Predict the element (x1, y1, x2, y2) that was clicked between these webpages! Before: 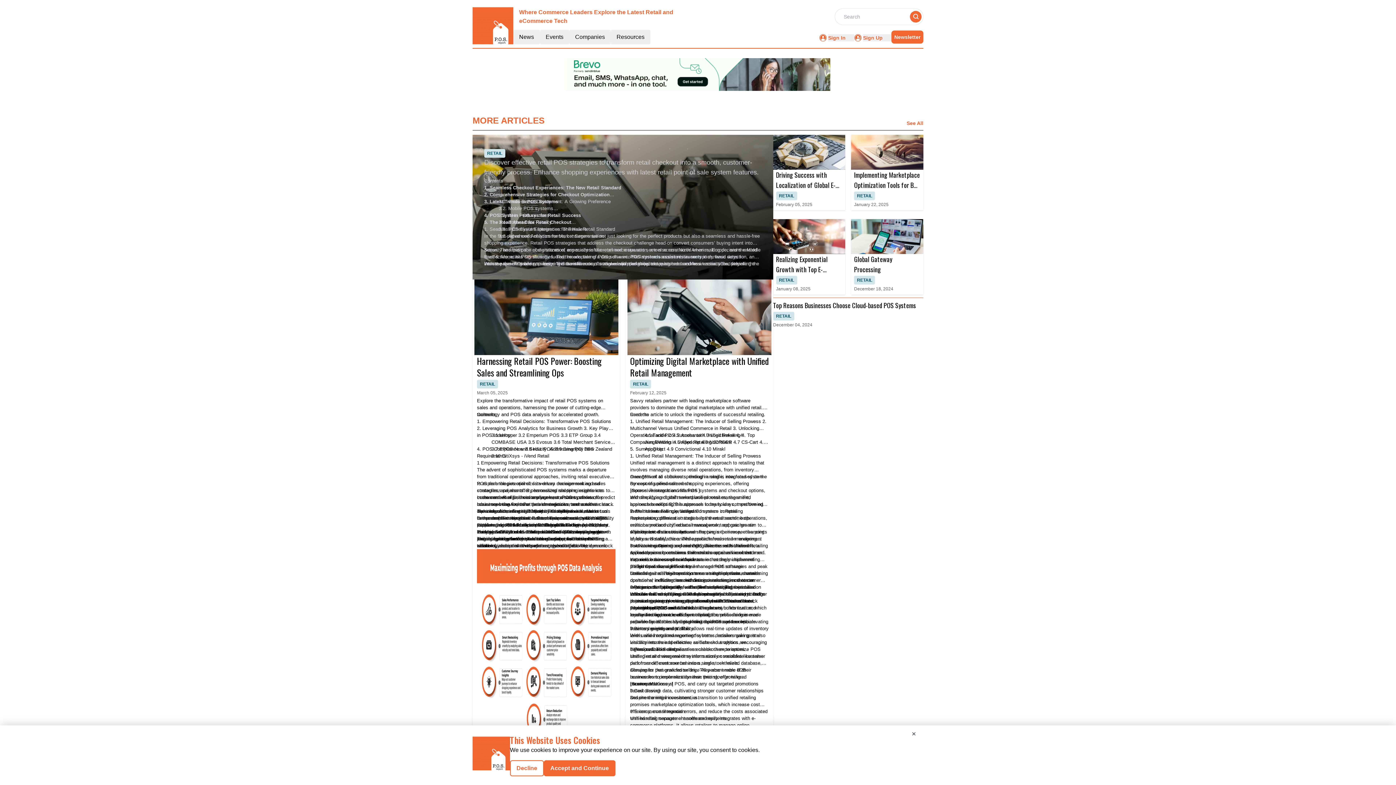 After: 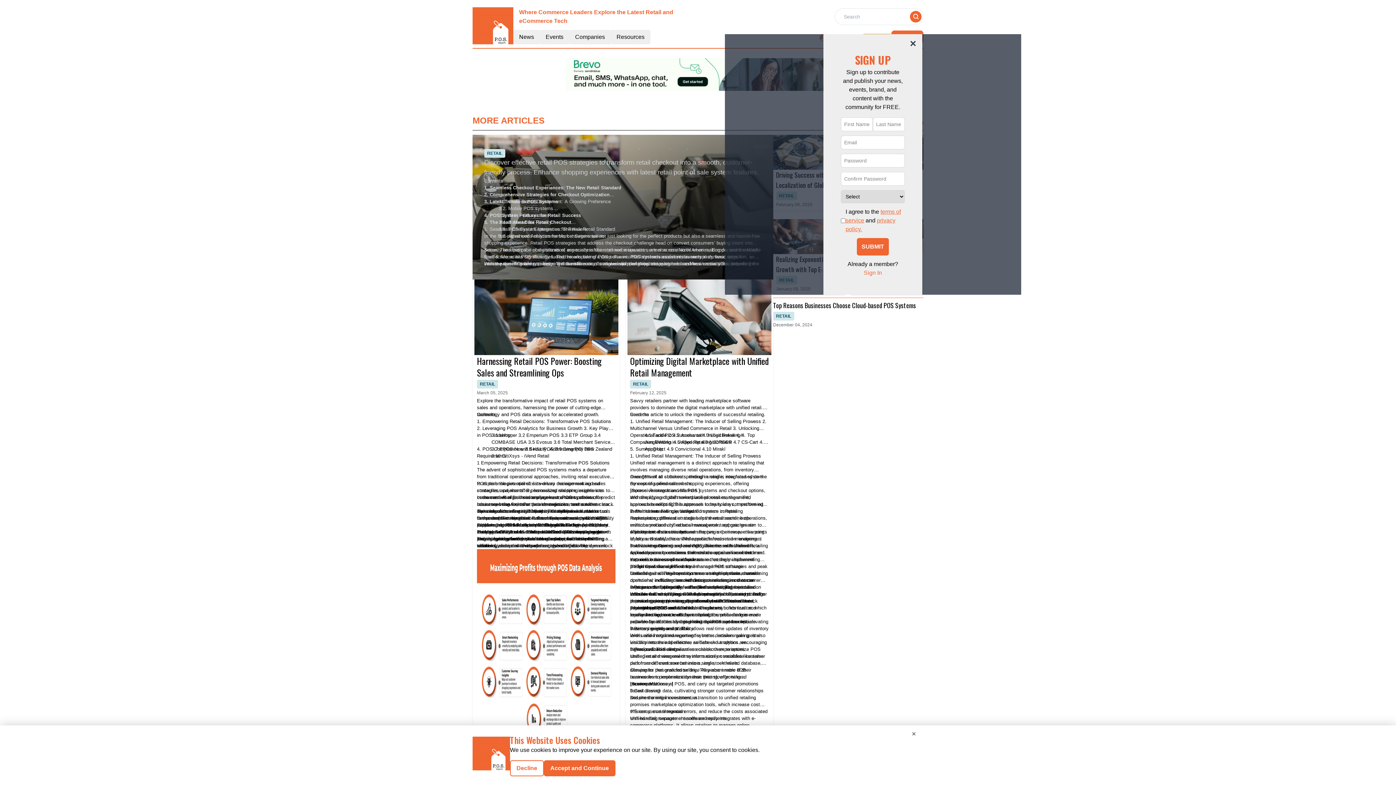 Action: label: Sign Up bbox: (863, 34, 882, 40)